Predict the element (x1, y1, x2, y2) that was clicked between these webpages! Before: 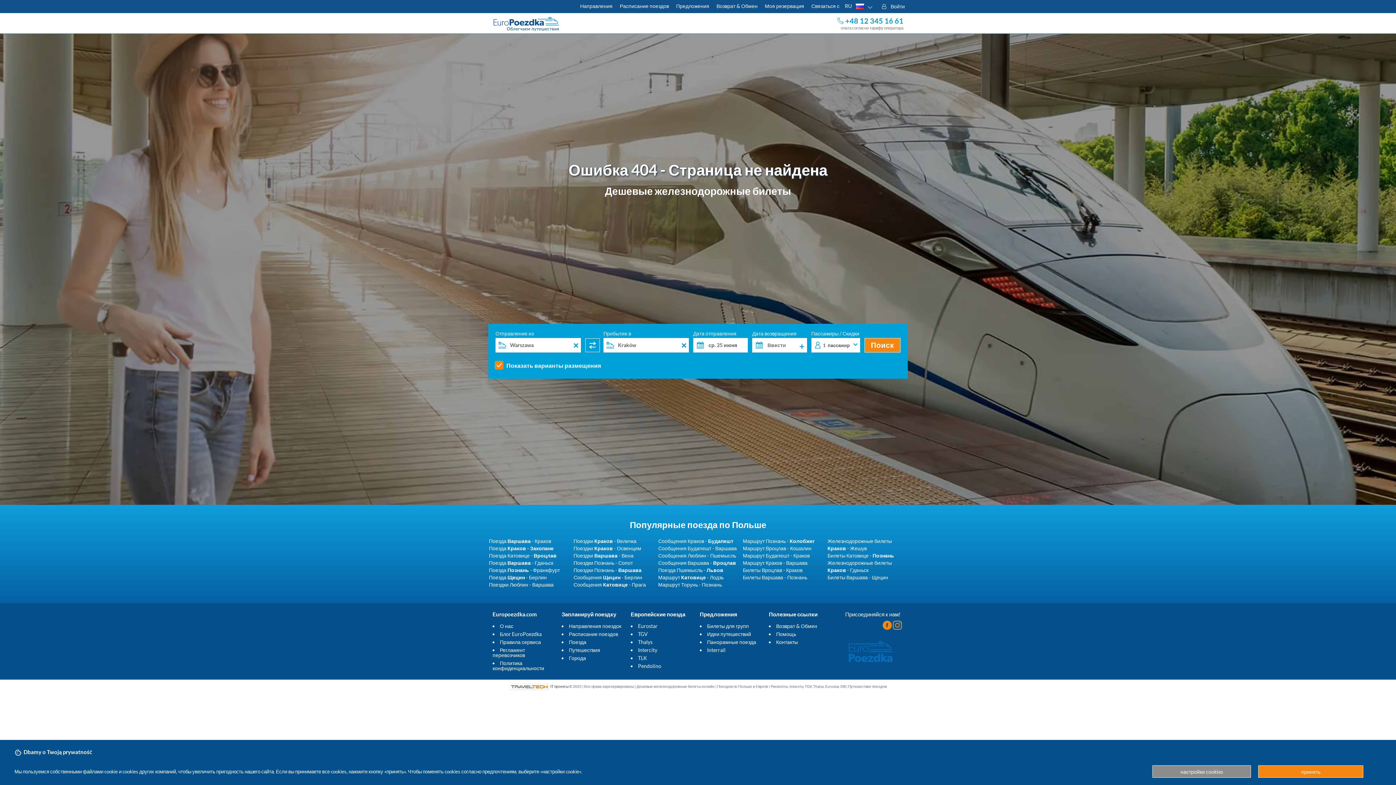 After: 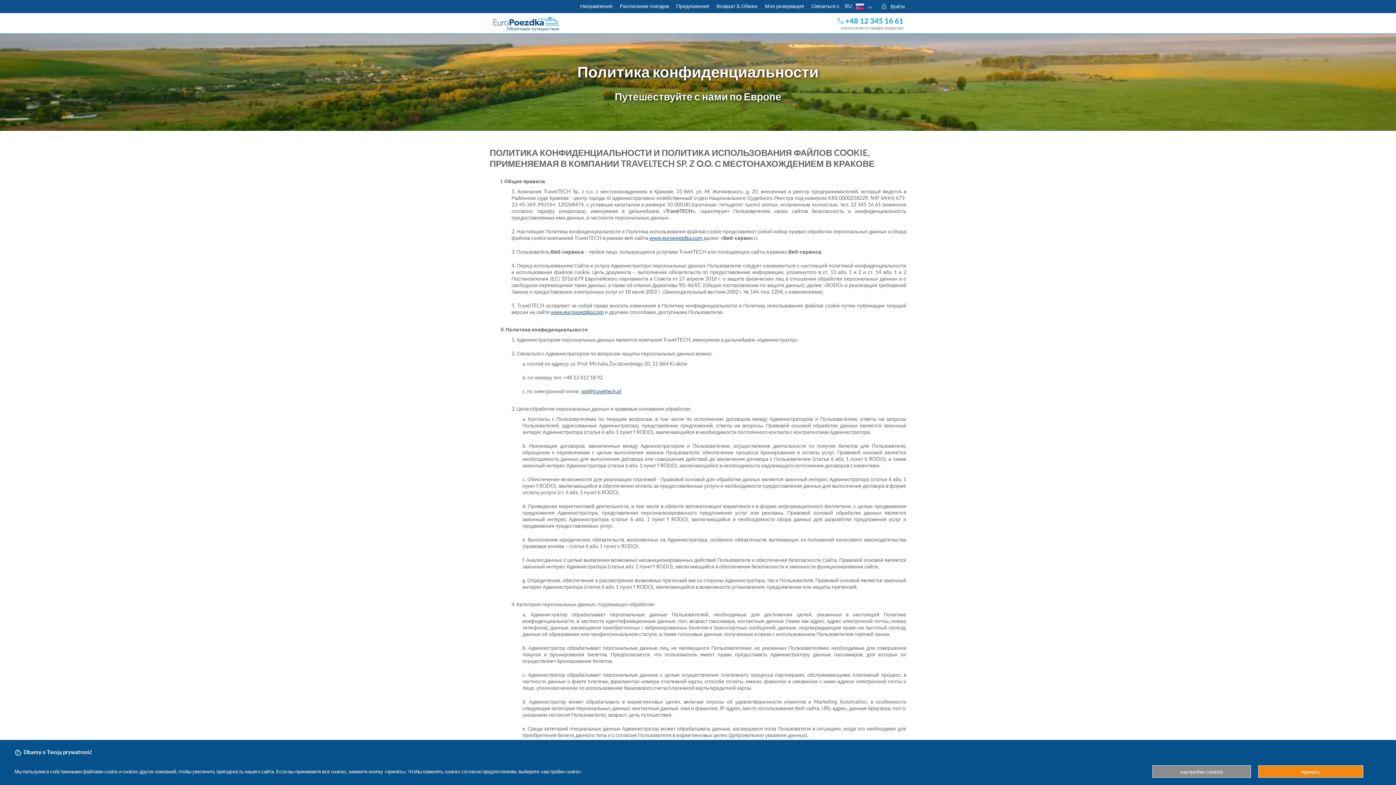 Action: label: Политика конфиденциальности bbox: (492, 660, 544, 671)